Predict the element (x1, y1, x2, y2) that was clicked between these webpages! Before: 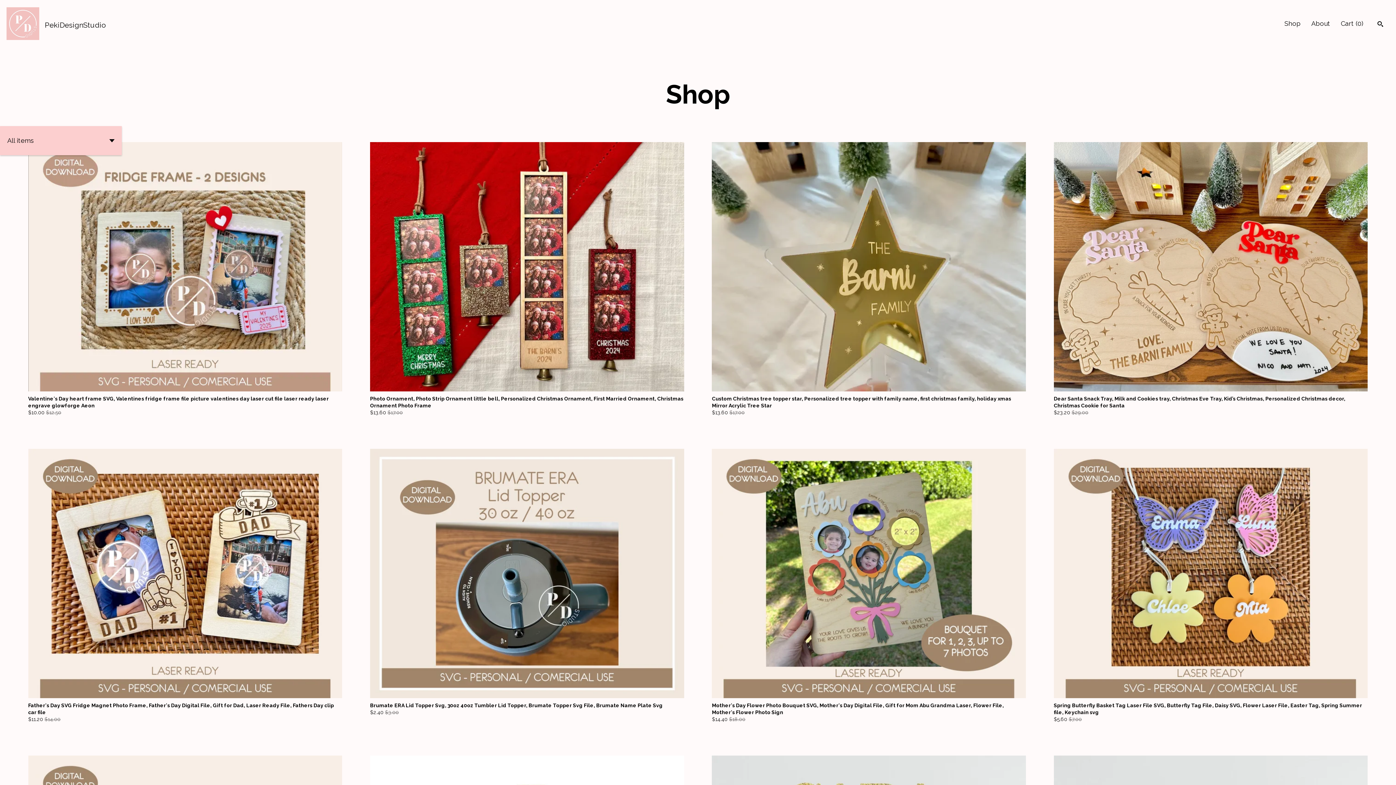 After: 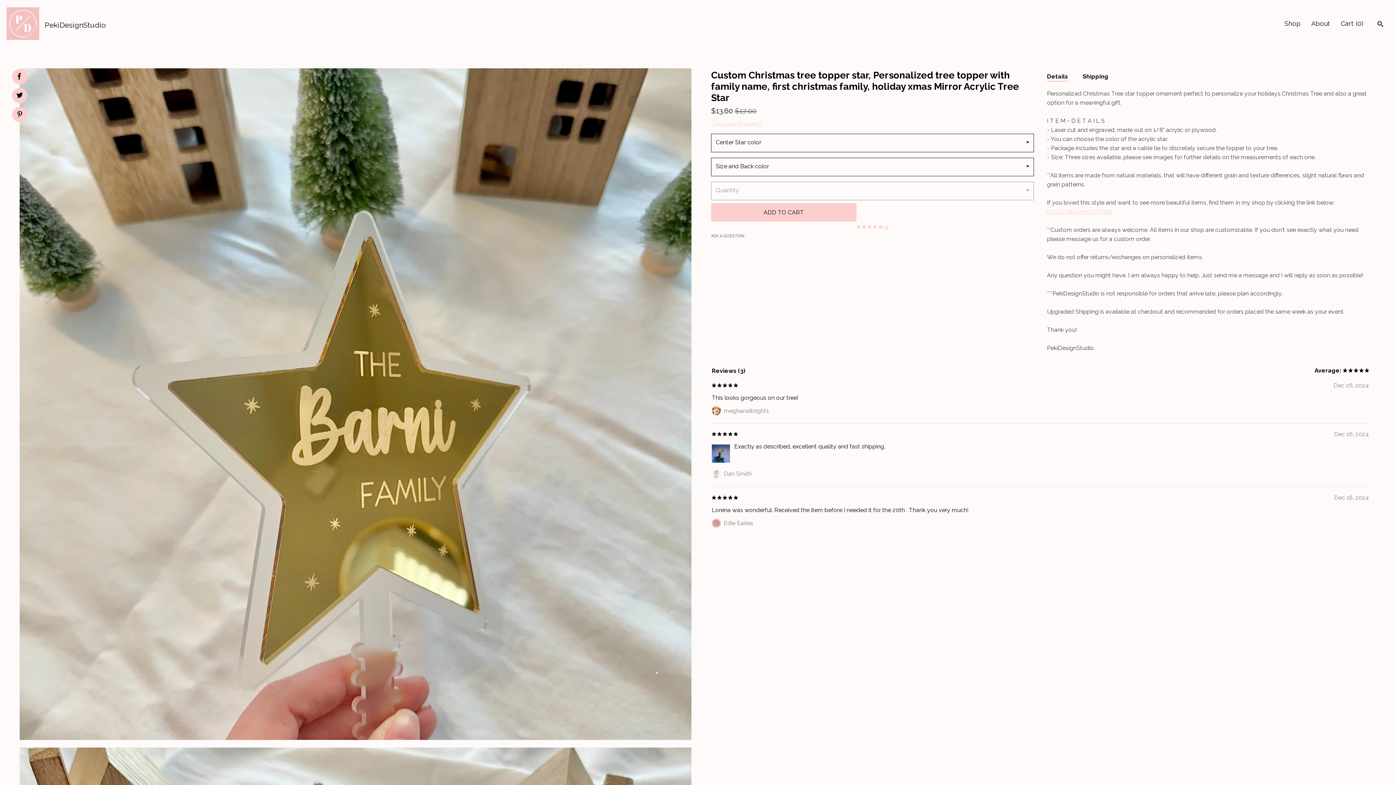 Action: label: Custom Christmas tree topper star, Personalized tree topper with family name, first christmas family, holiday xmas Mirror Acrylic Tree Star
$13.60 $17.00 bbox: (712, 142, 1026, 393)